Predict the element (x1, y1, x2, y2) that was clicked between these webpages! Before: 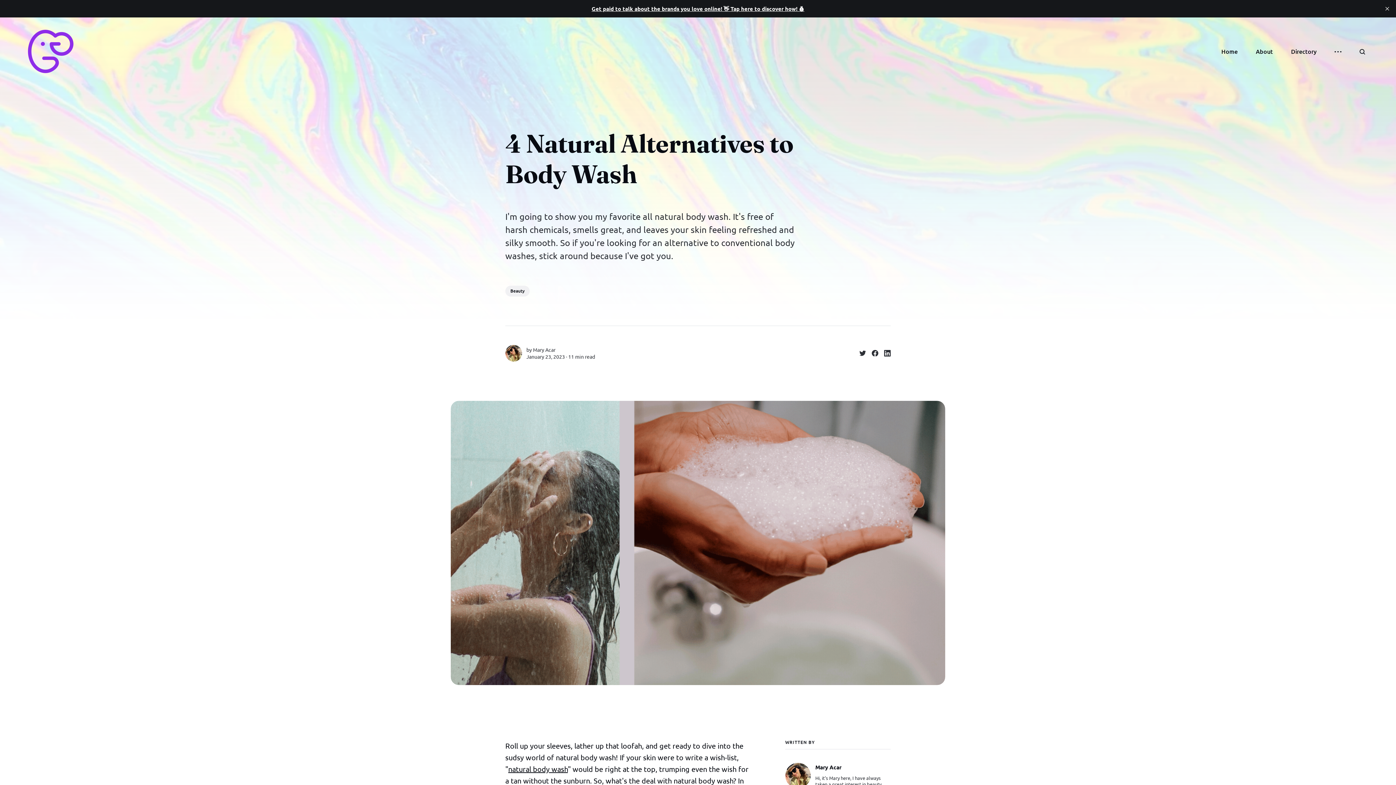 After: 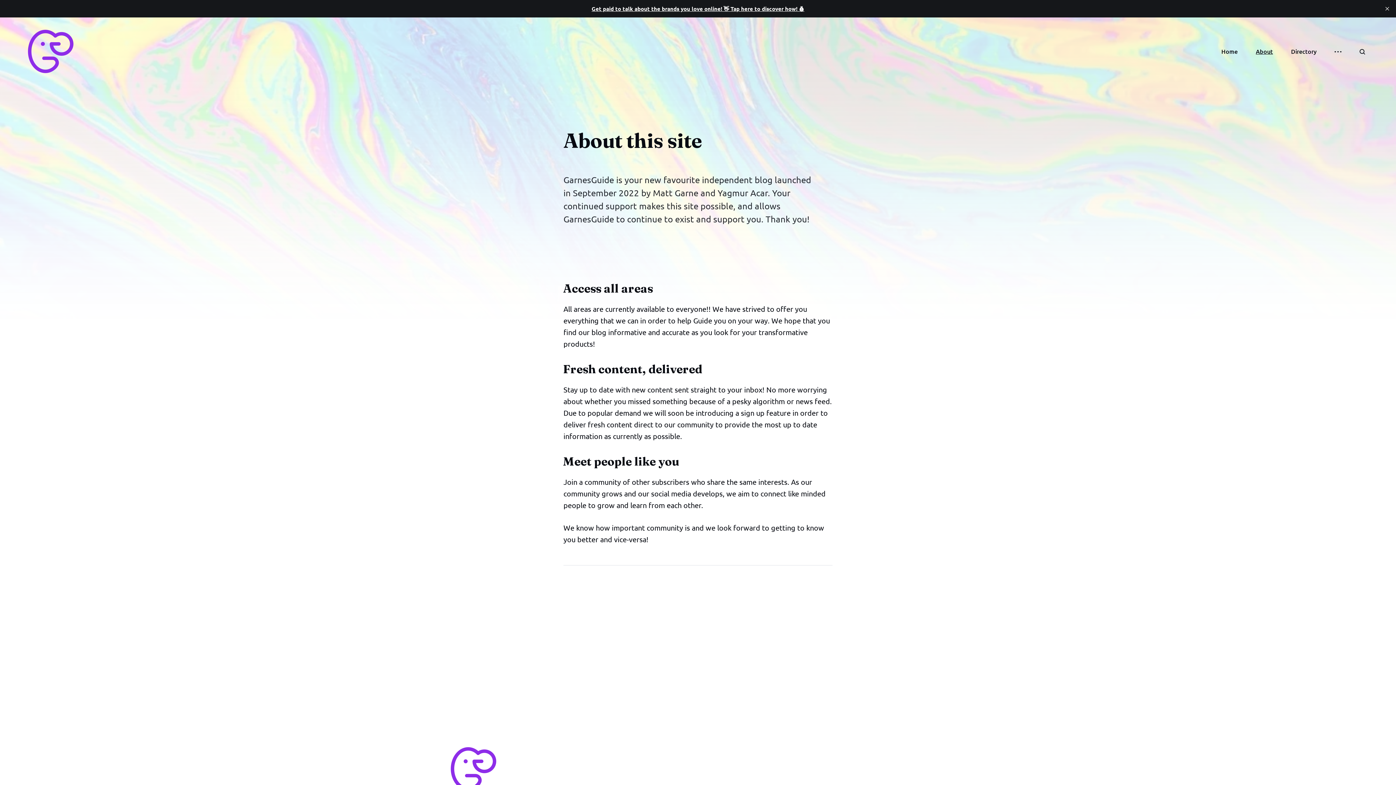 Action: label: About bbox: (1256, 47, 1273, 55)